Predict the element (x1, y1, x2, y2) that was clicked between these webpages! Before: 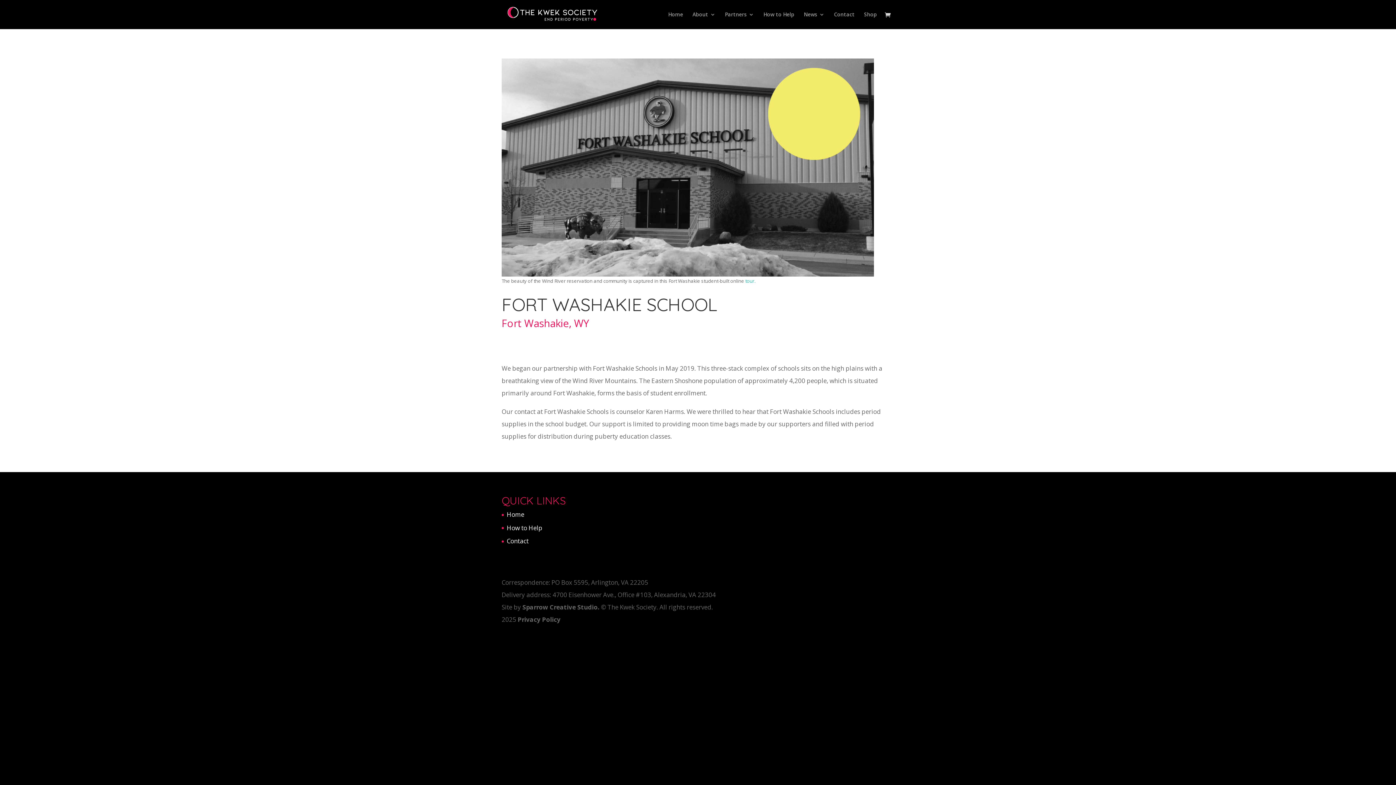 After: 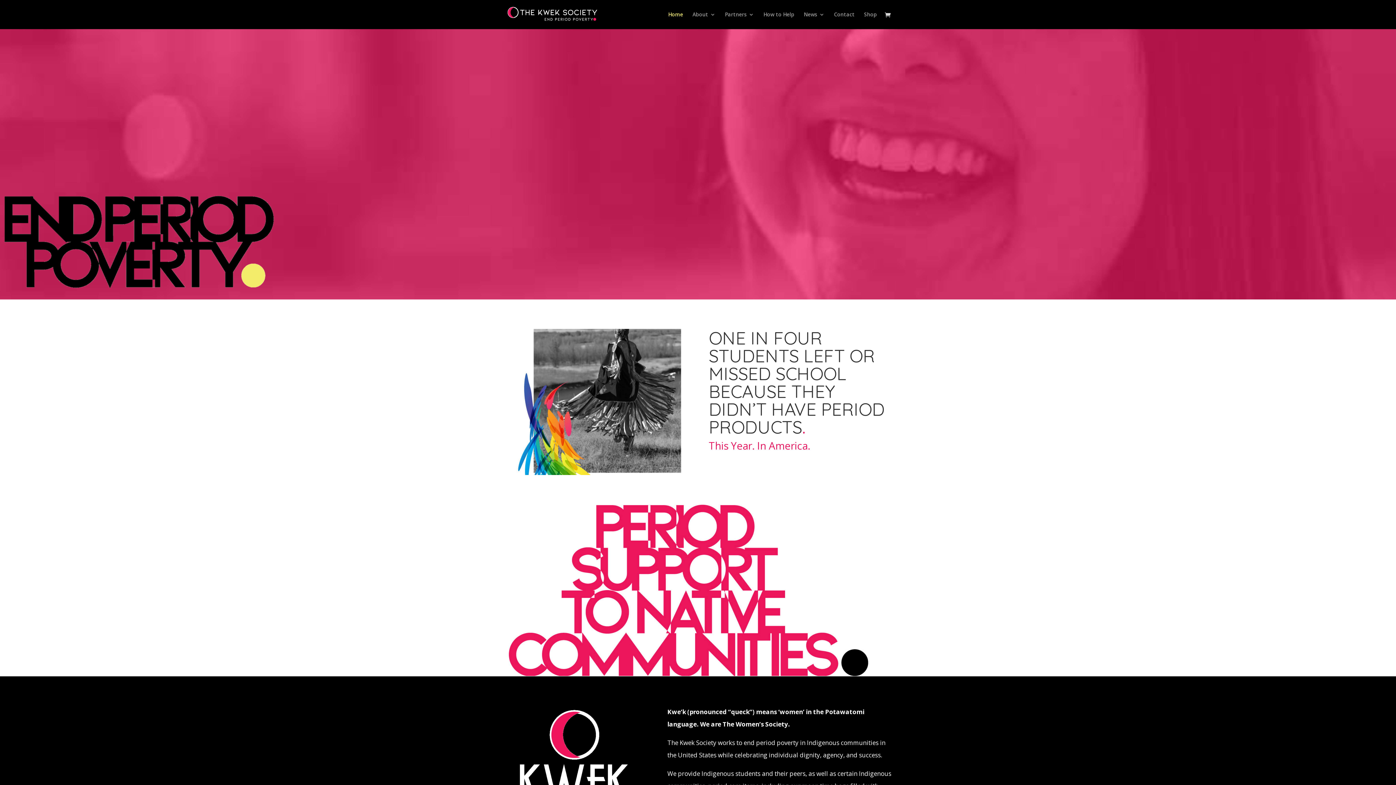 Action: bbox: (668, 12, 683, 29) label: Home